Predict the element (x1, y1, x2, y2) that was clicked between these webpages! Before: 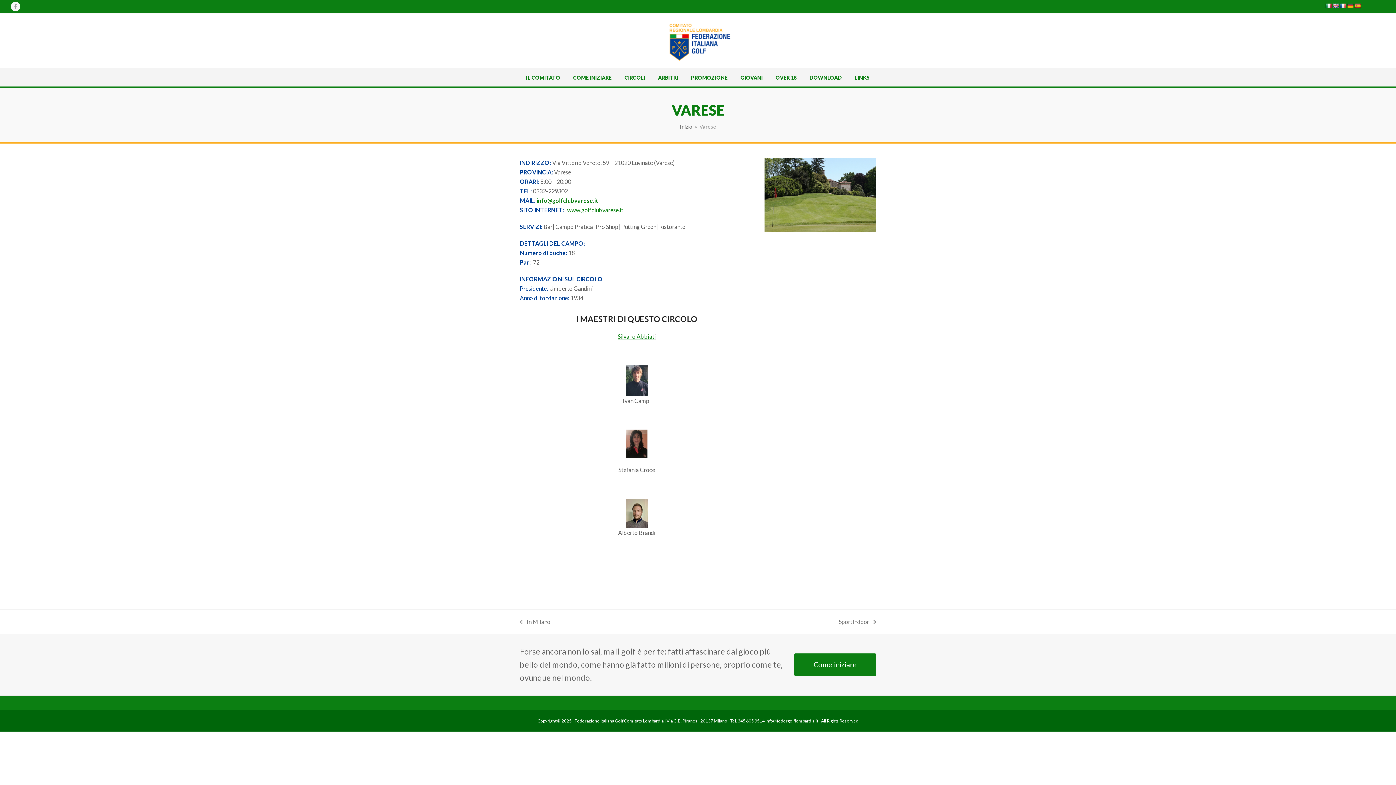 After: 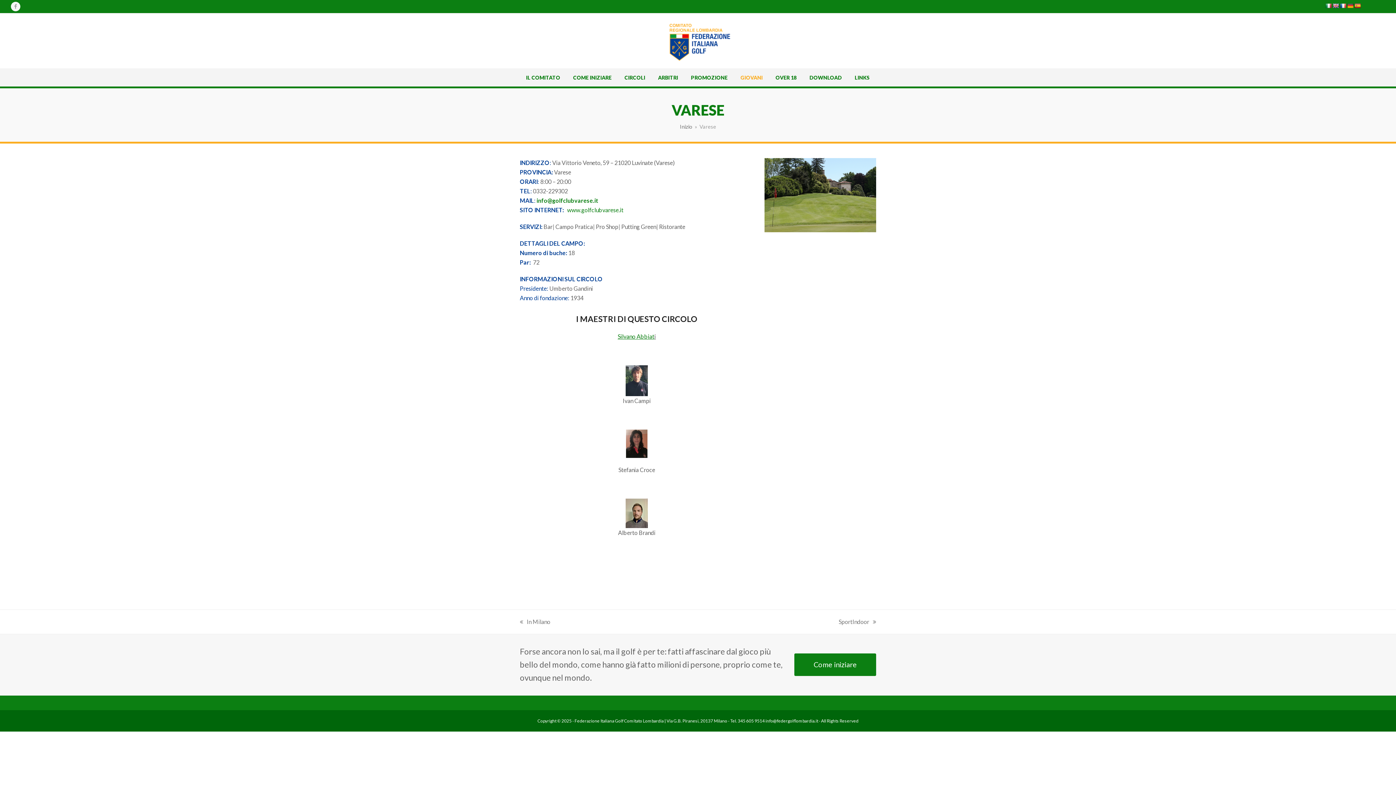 Action: label: GIOVANI bbox: (734, 68, 768, 86)